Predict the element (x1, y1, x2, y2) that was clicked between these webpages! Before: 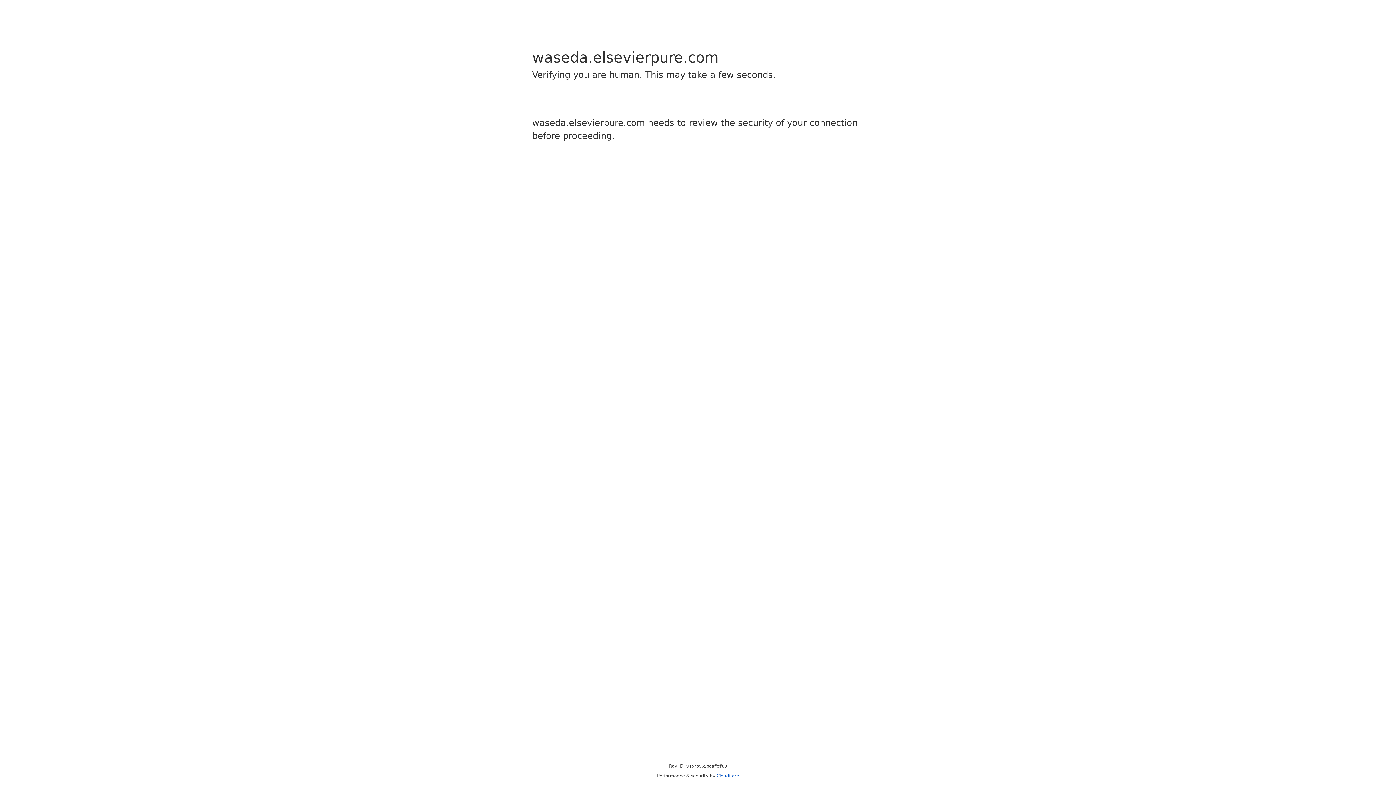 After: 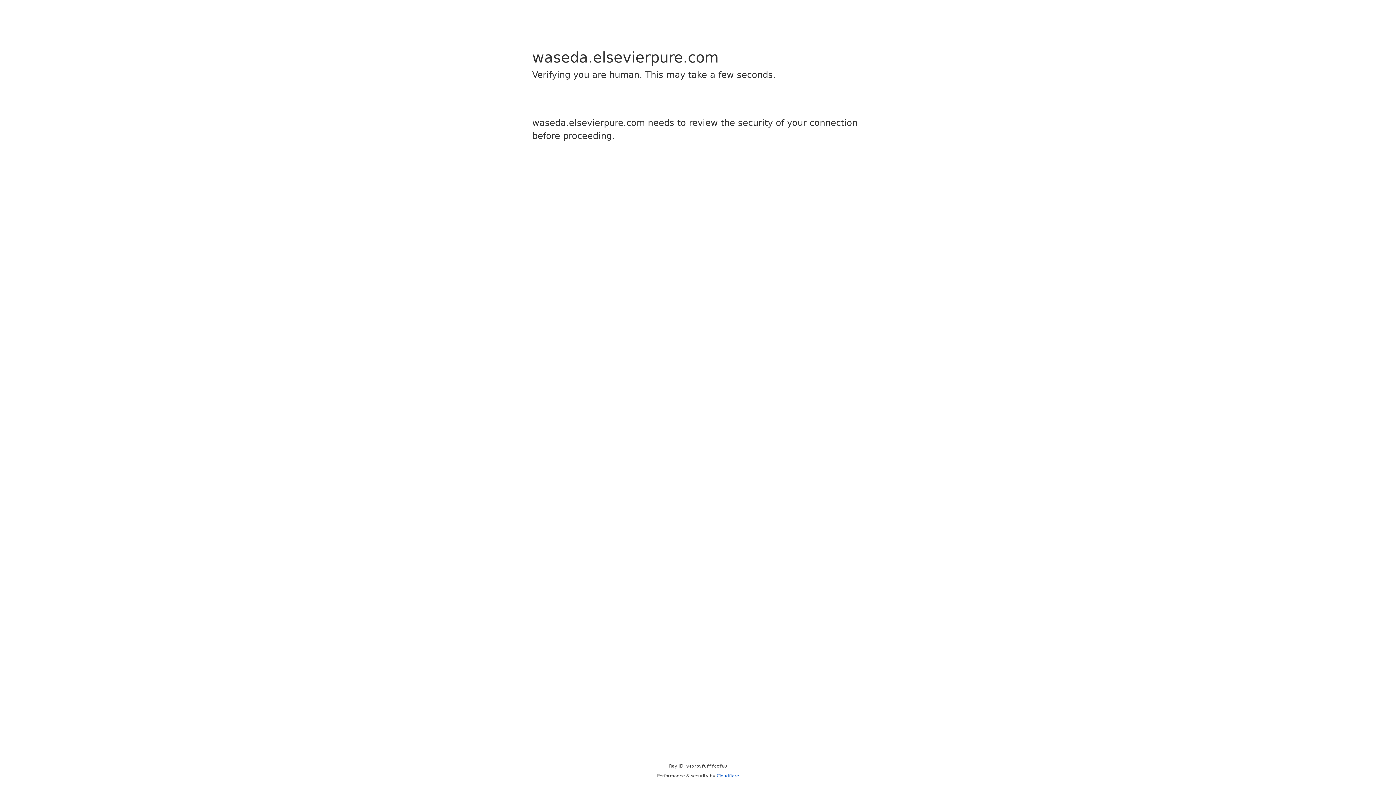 Action: bbox: (716, 773, 739, 778) label: Cloudflare